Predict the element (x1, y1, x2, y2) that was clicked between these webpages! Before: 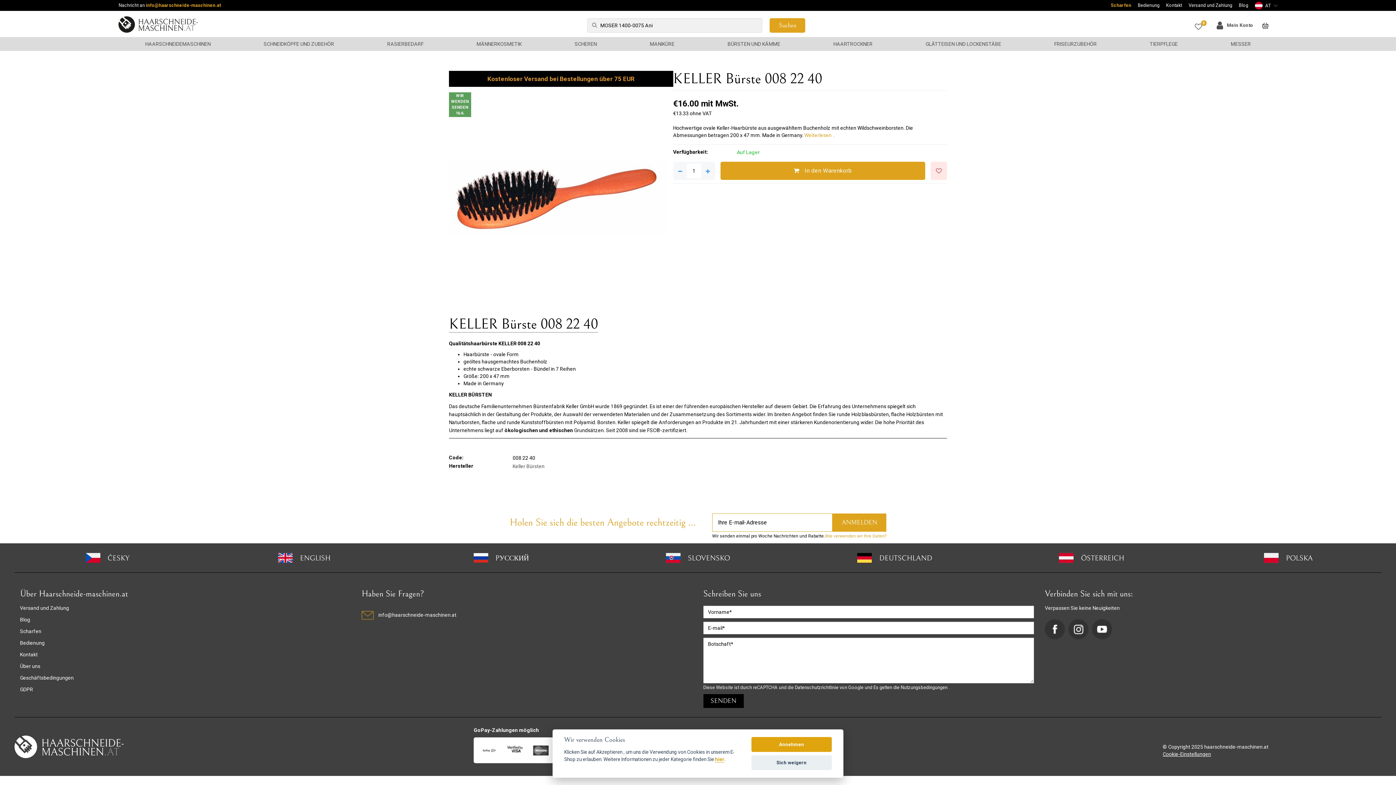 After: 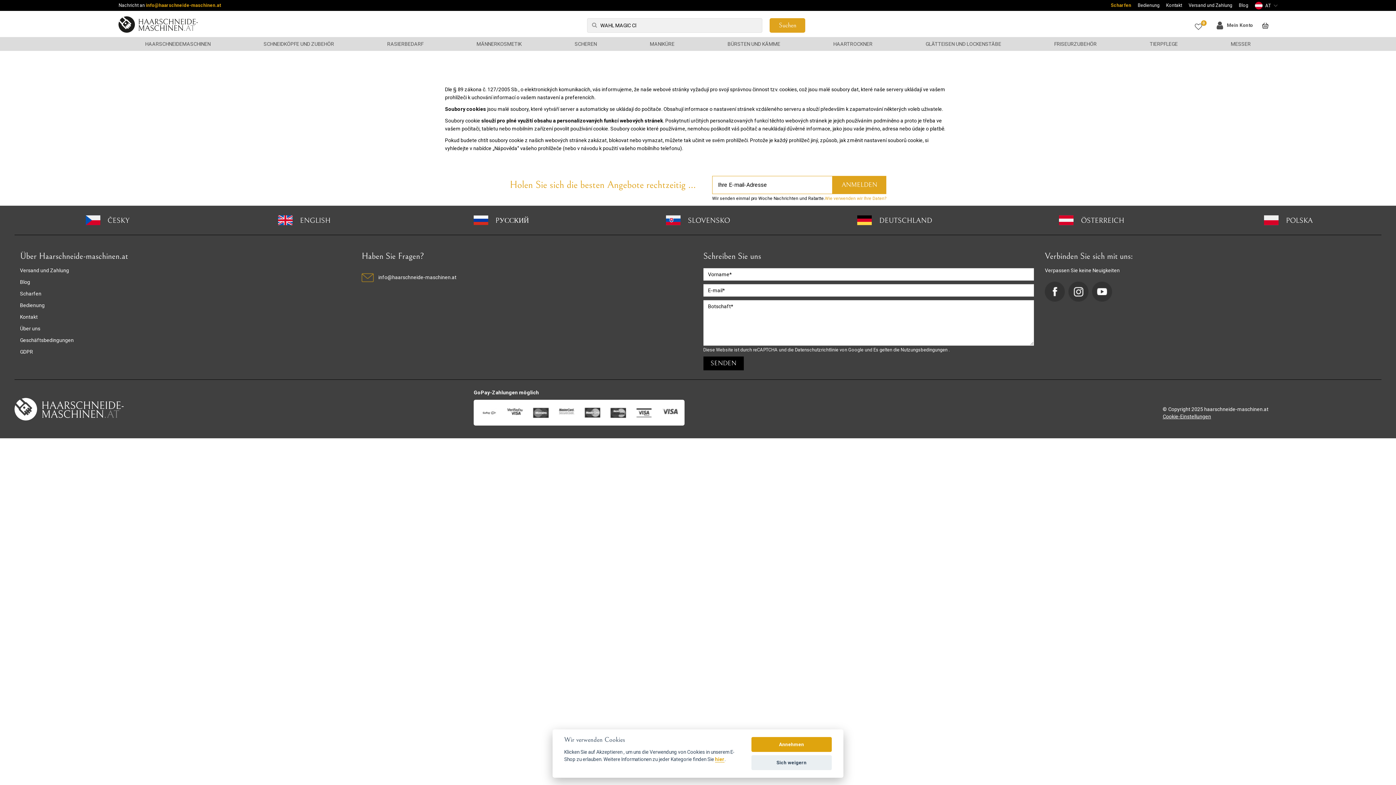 Action: bbox: (825, 533, 886, 538) label: Wie verwenden wir Ihre Daten?